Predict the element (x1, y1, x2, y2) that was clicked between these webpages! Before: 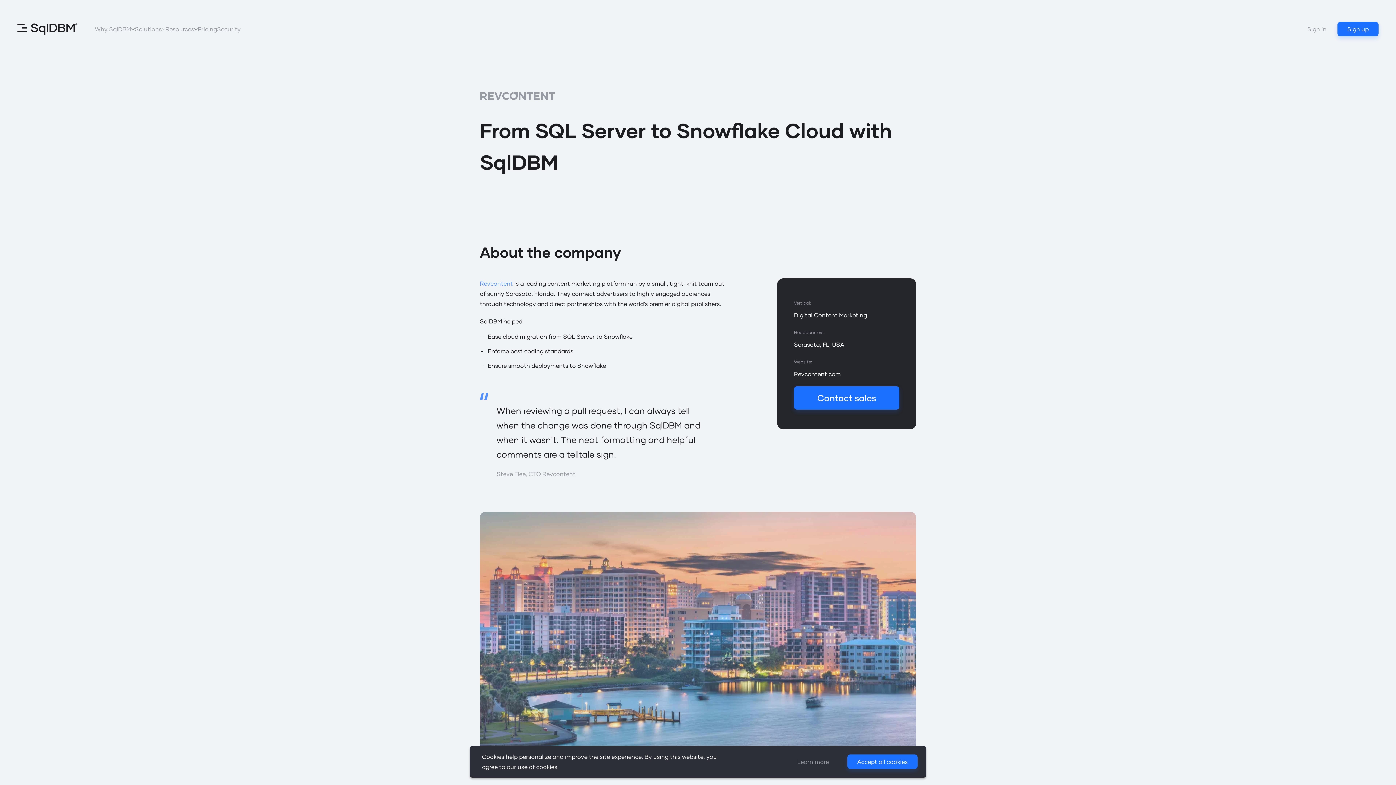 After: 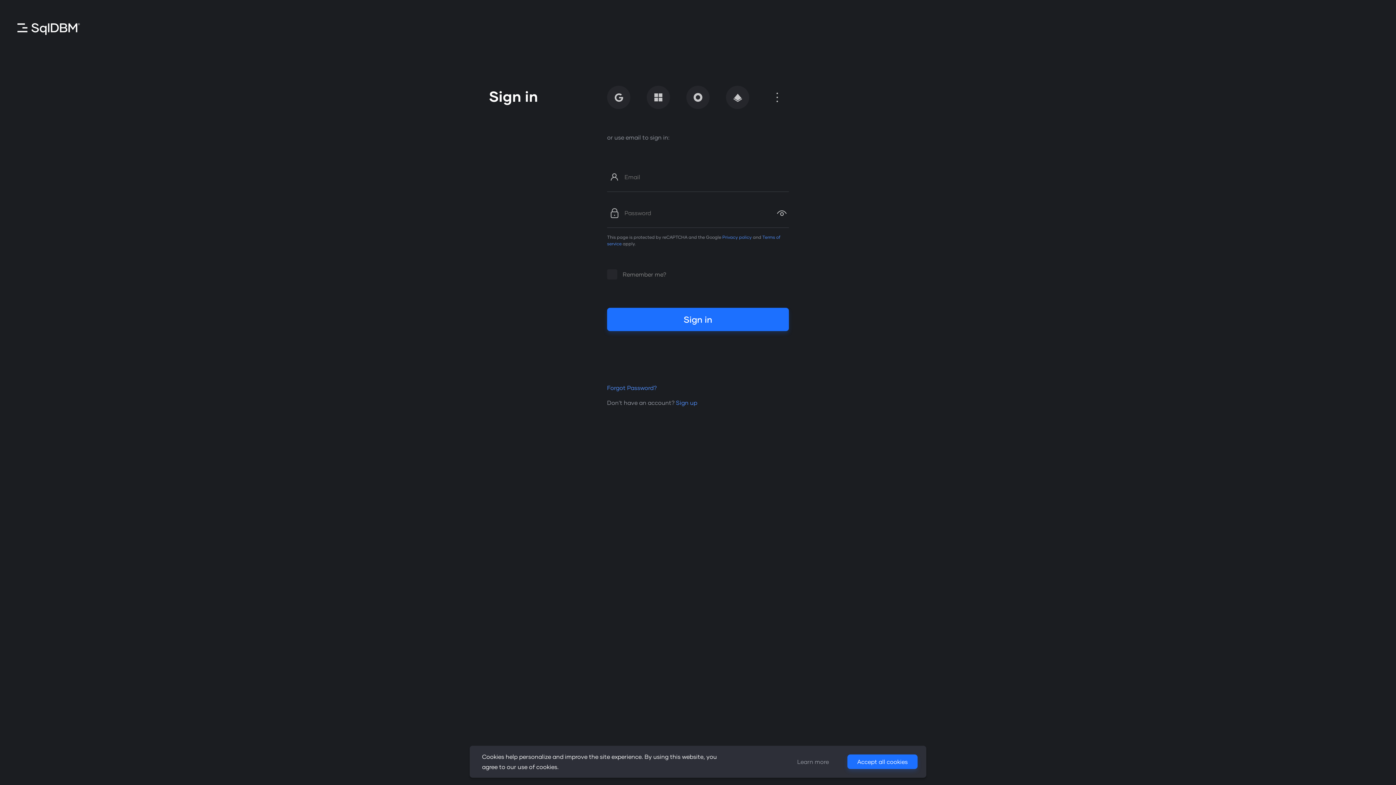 Action: label: Sign in bbox: (1307, 21, 1326, 36)